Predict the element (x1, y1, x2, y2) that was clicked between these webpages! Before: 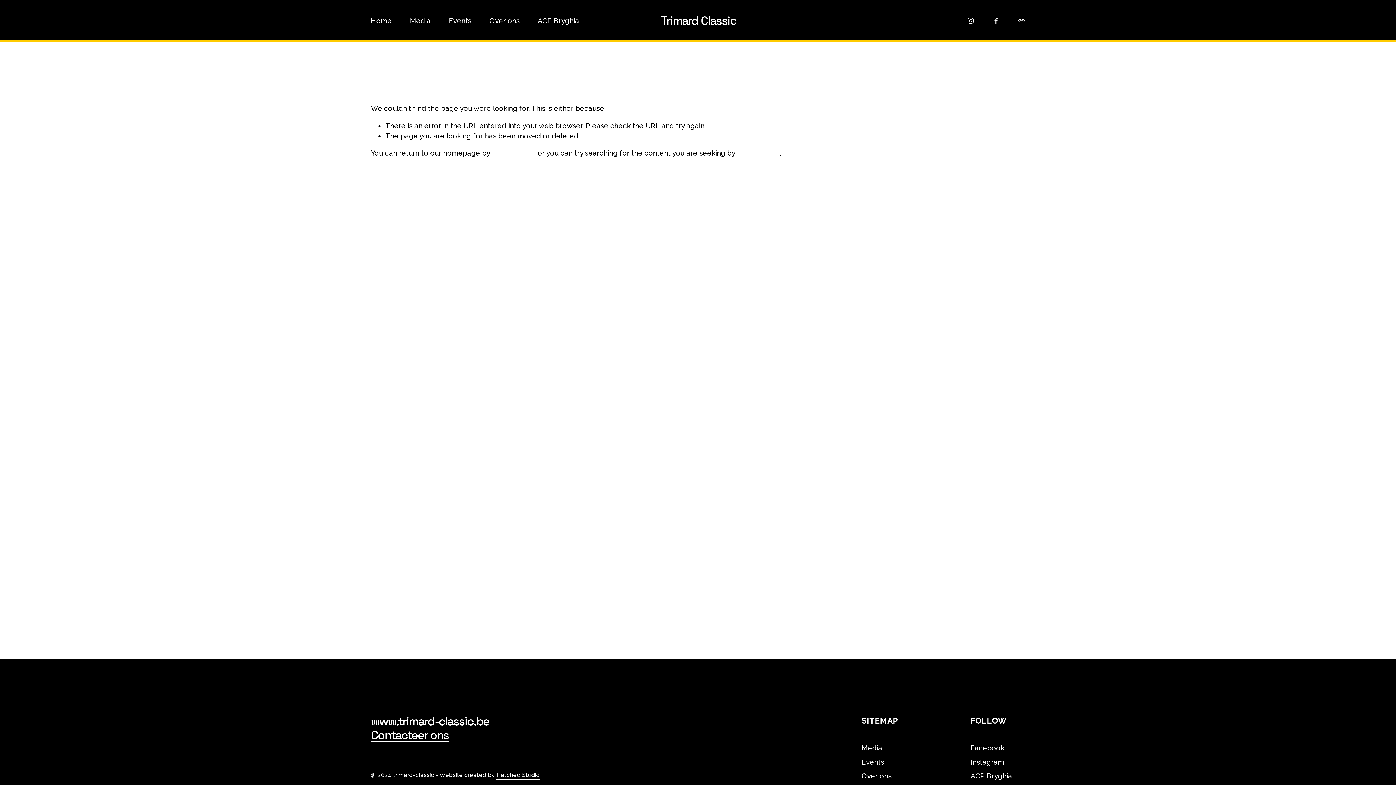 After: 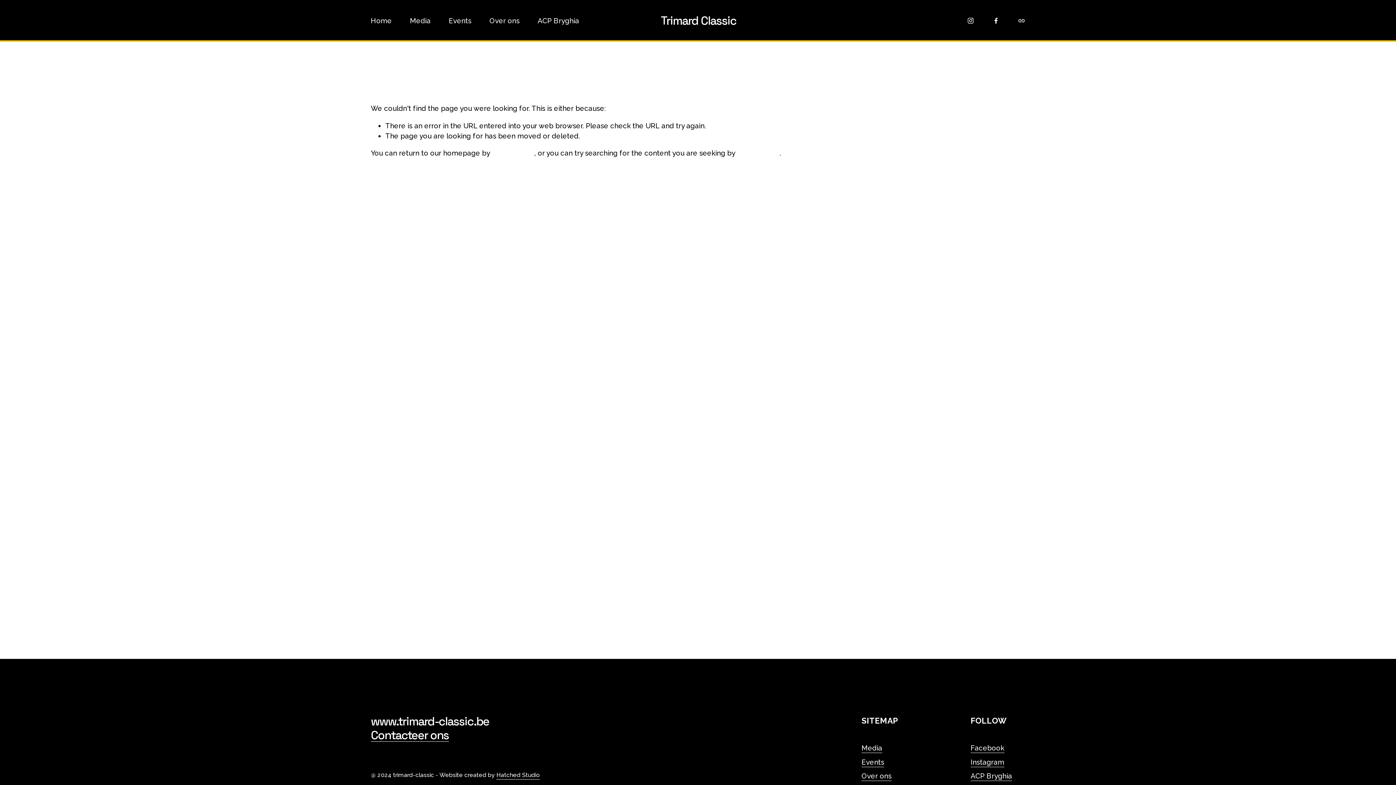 Action: bbox: (967, 17, 974, 24) label: Instagram